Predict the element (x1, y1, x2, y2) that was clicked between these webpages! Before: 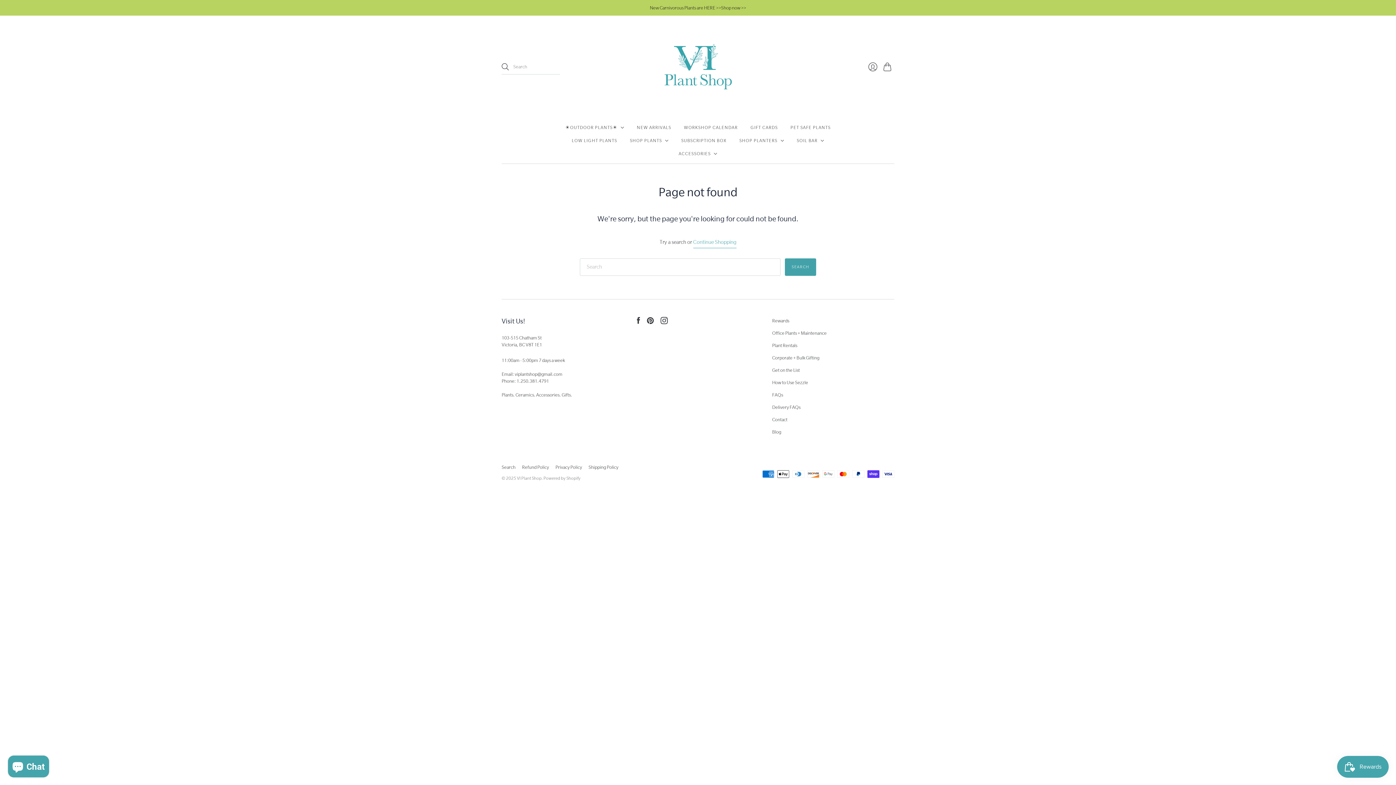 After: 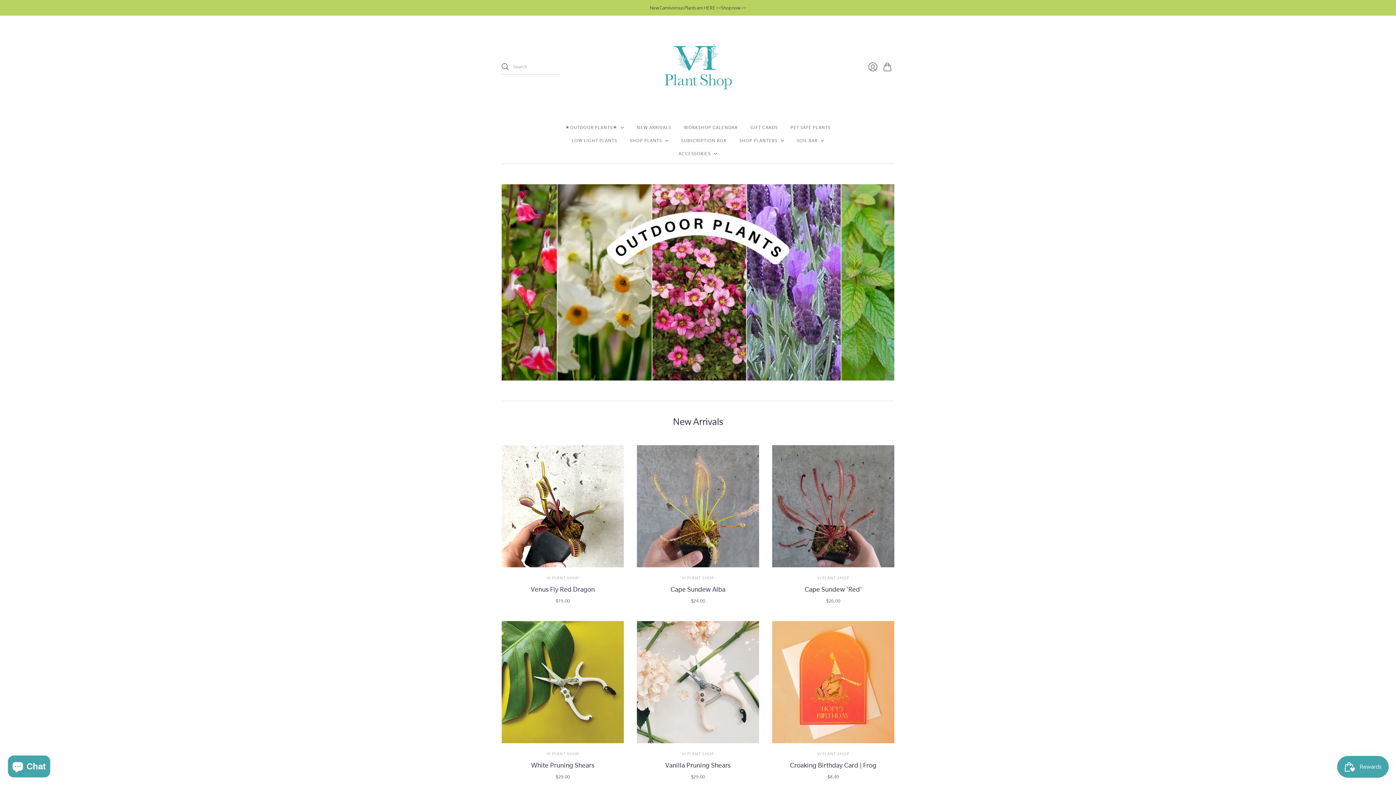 Action: bbox: (517, 476, 541, 481) label: VI Plant Shop